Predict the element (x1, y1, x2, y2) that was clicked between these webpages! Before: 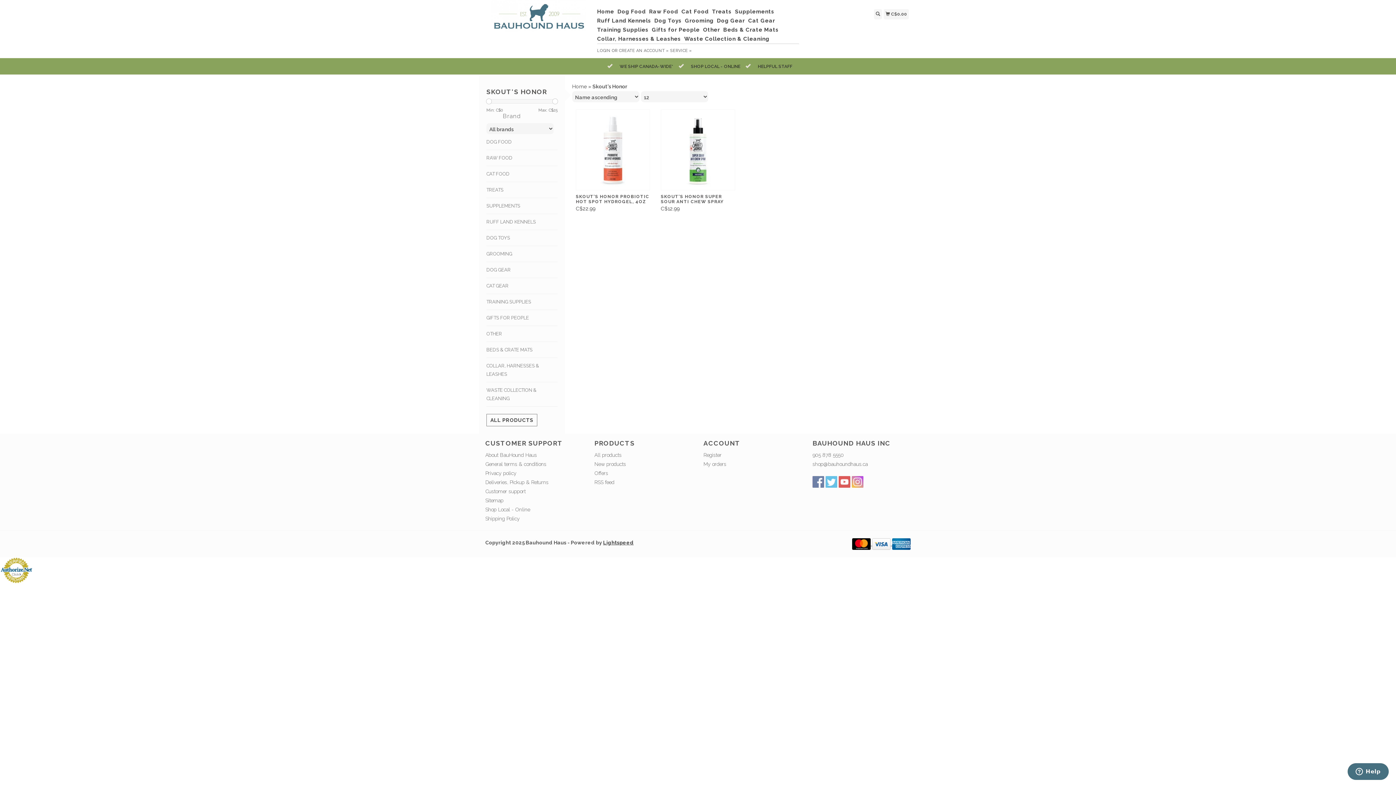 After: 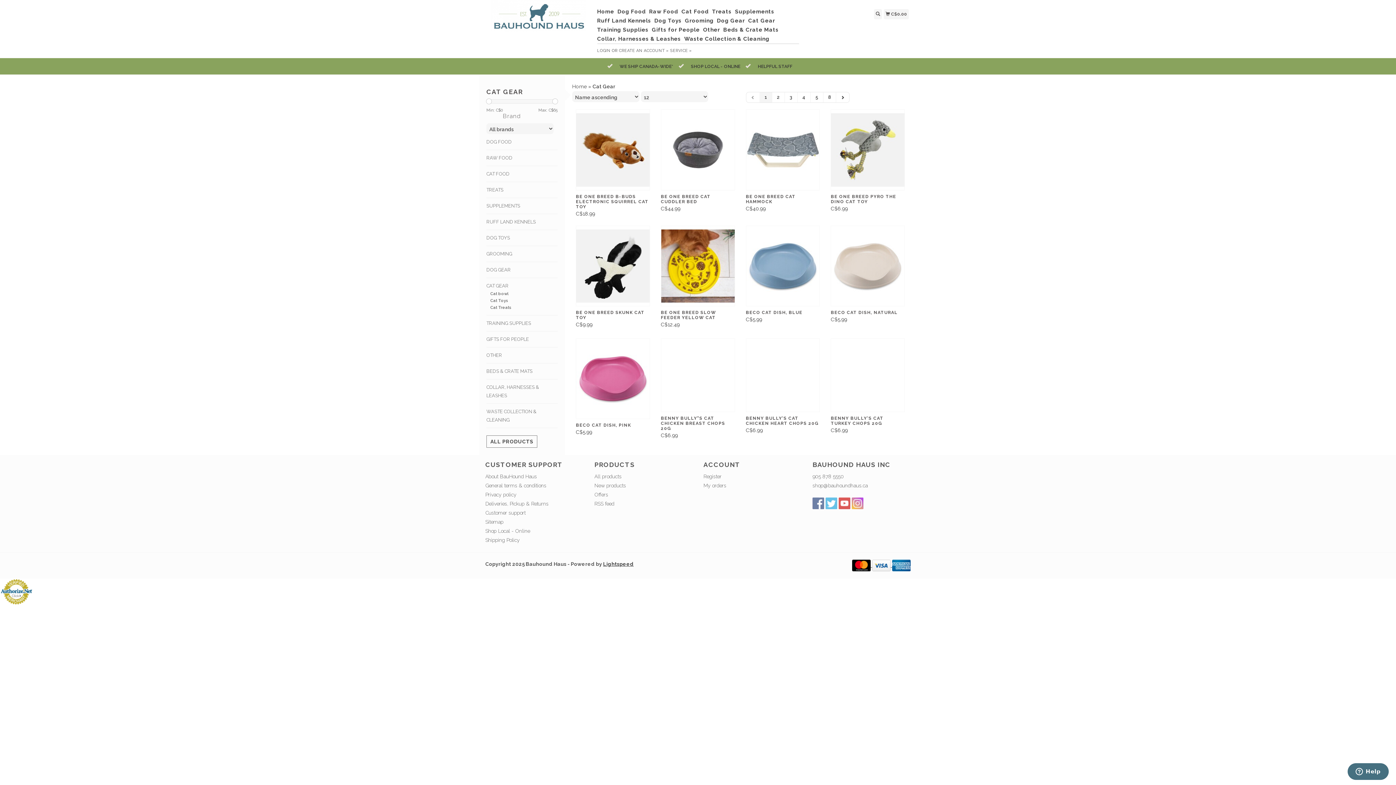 Action: bbox: (748, 16, 777, 25) label: Cat Gear